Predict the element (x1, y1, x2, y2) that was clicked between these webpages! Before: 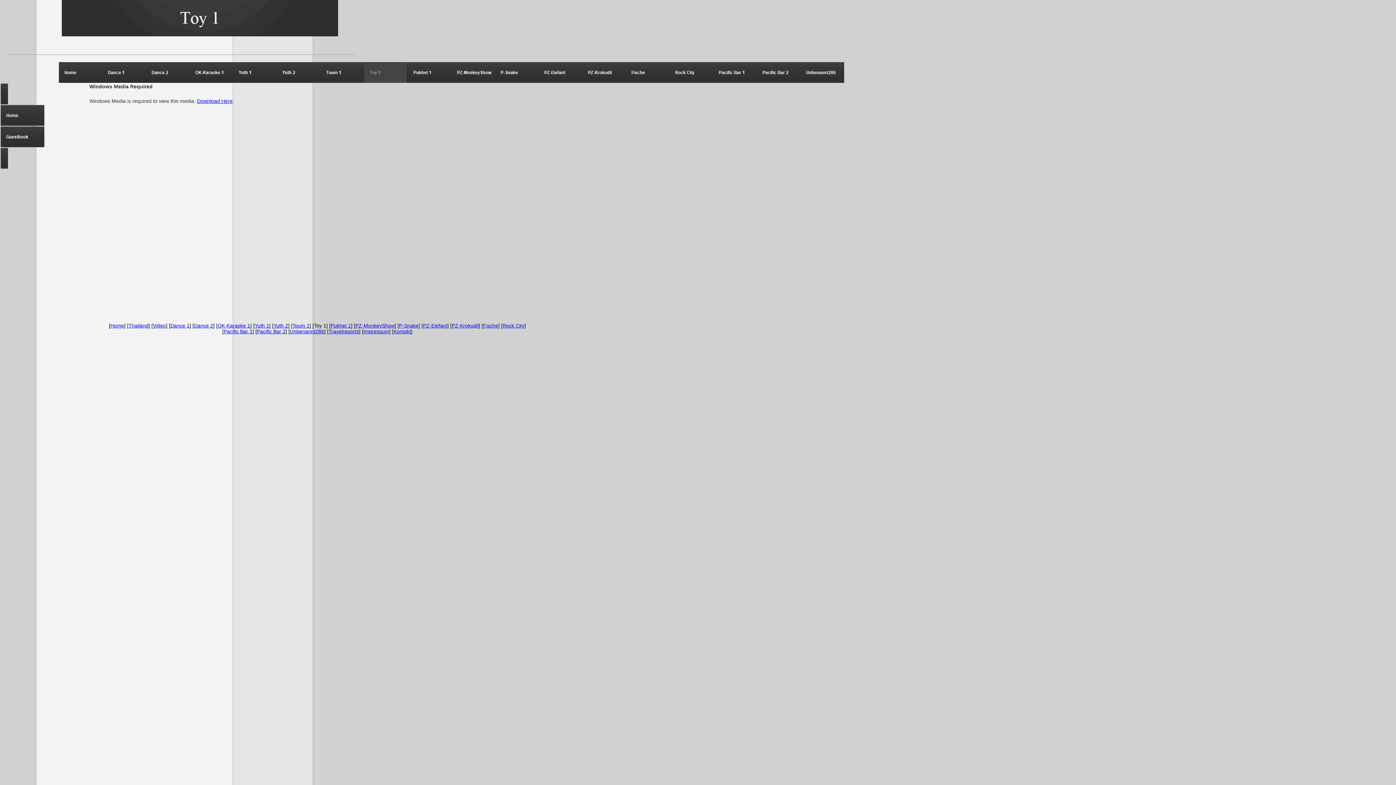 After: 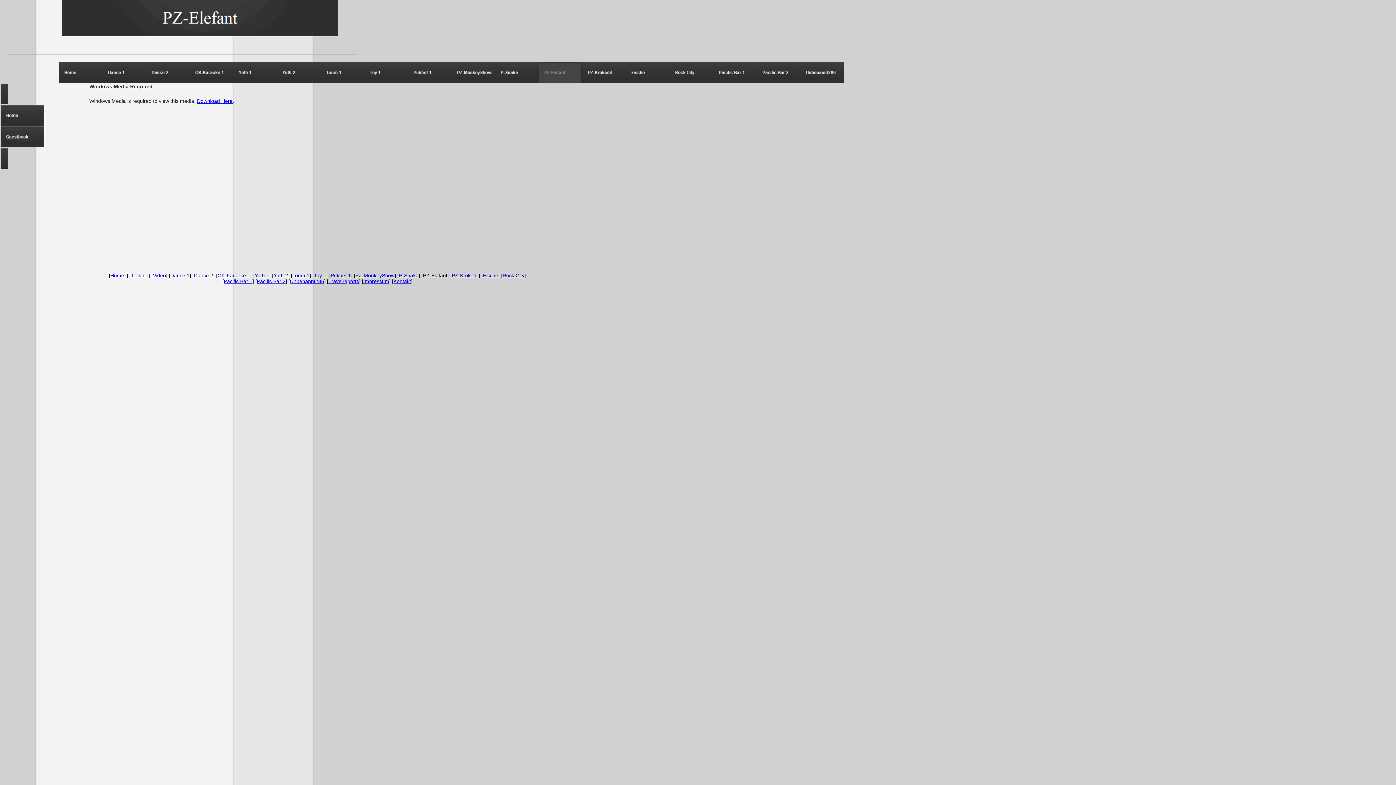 Action: label: PZ-Elefant bbox: (423, 322, 447, 328)